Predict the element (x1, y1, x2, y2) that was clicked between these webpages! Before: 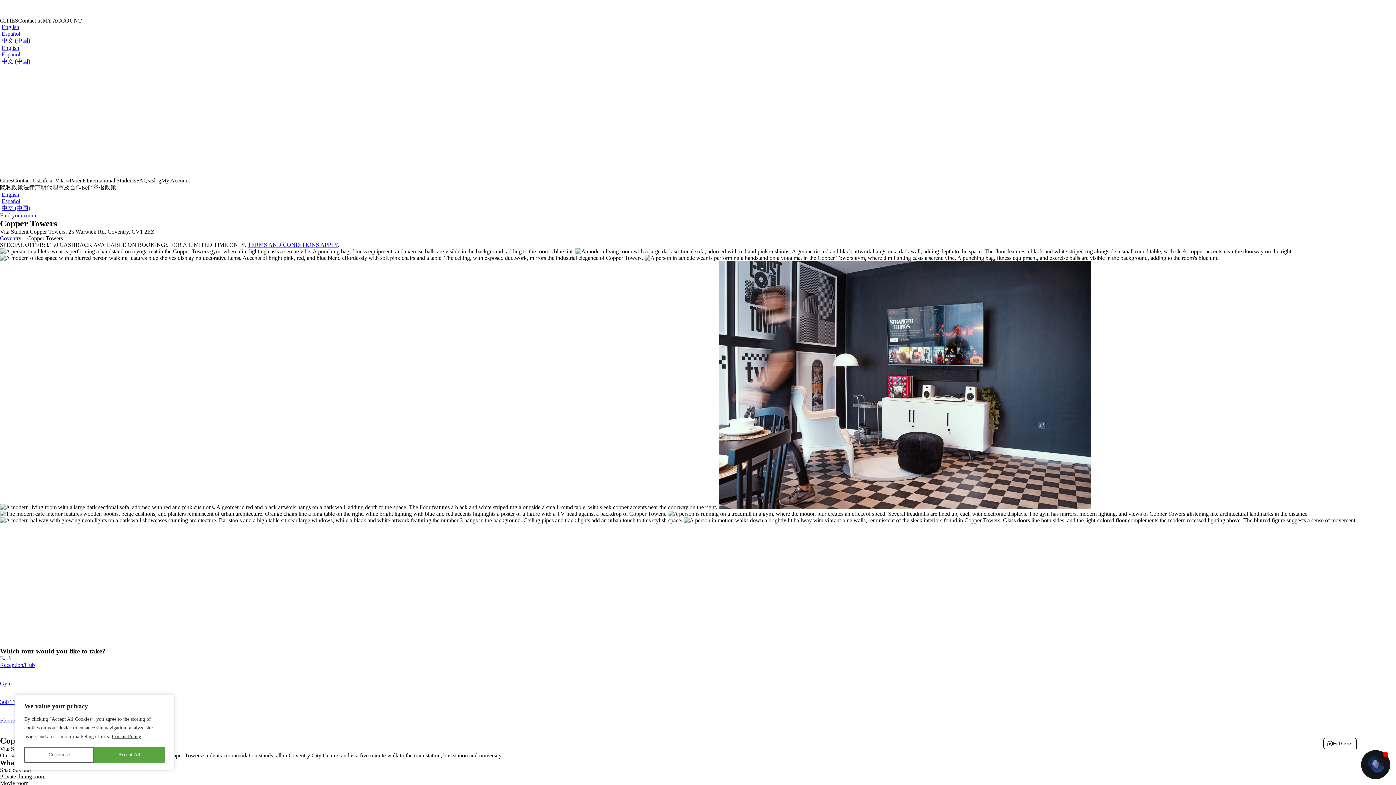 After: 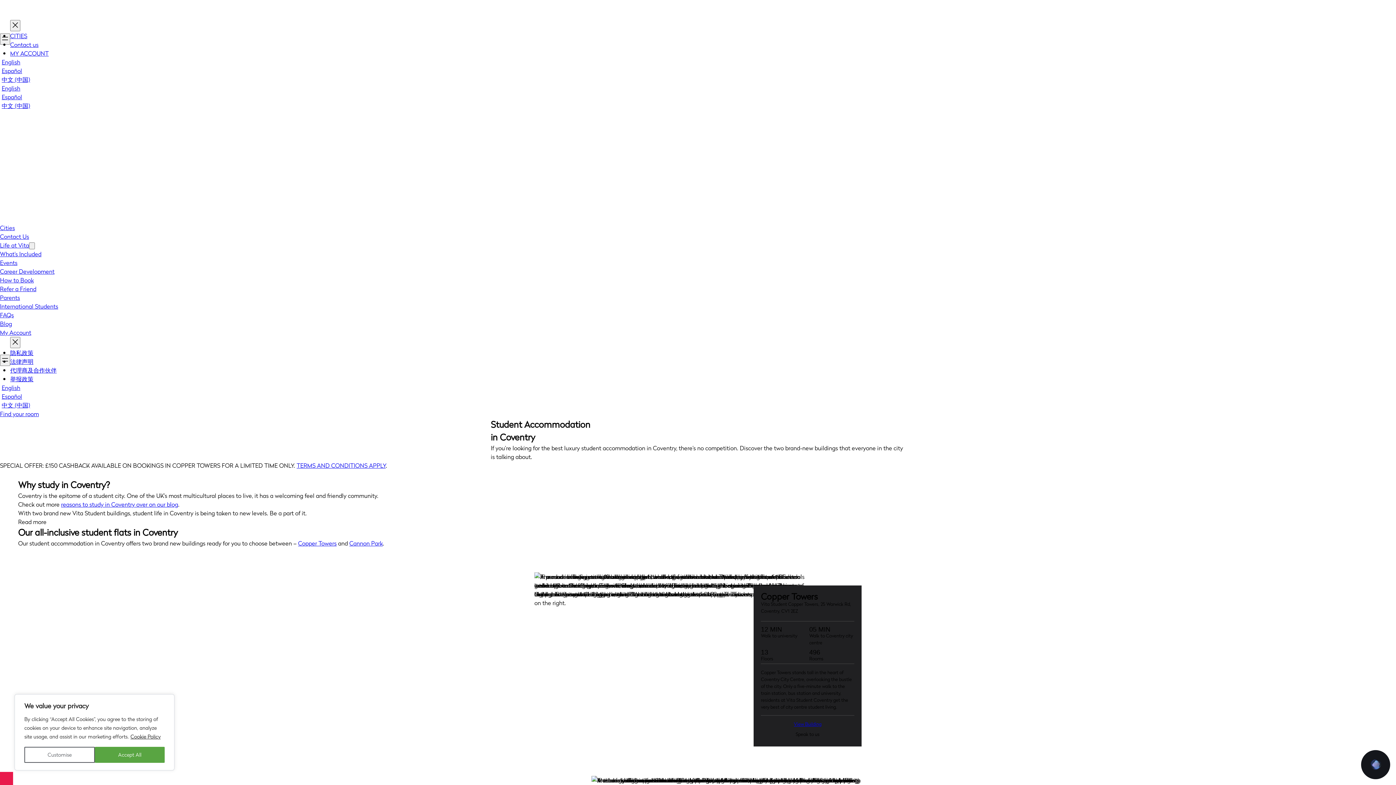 Action: bbox: (0, 235, 21, 241) label: Coventry